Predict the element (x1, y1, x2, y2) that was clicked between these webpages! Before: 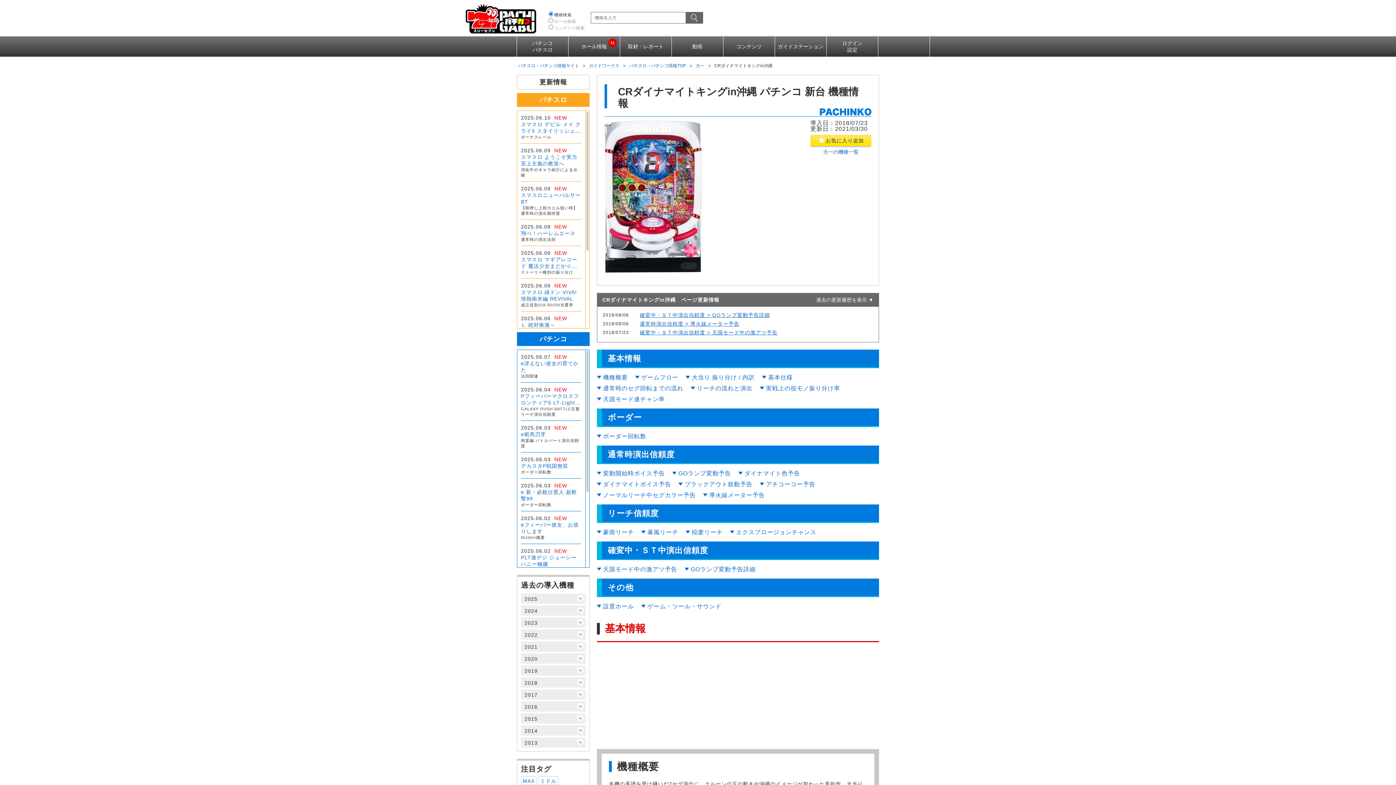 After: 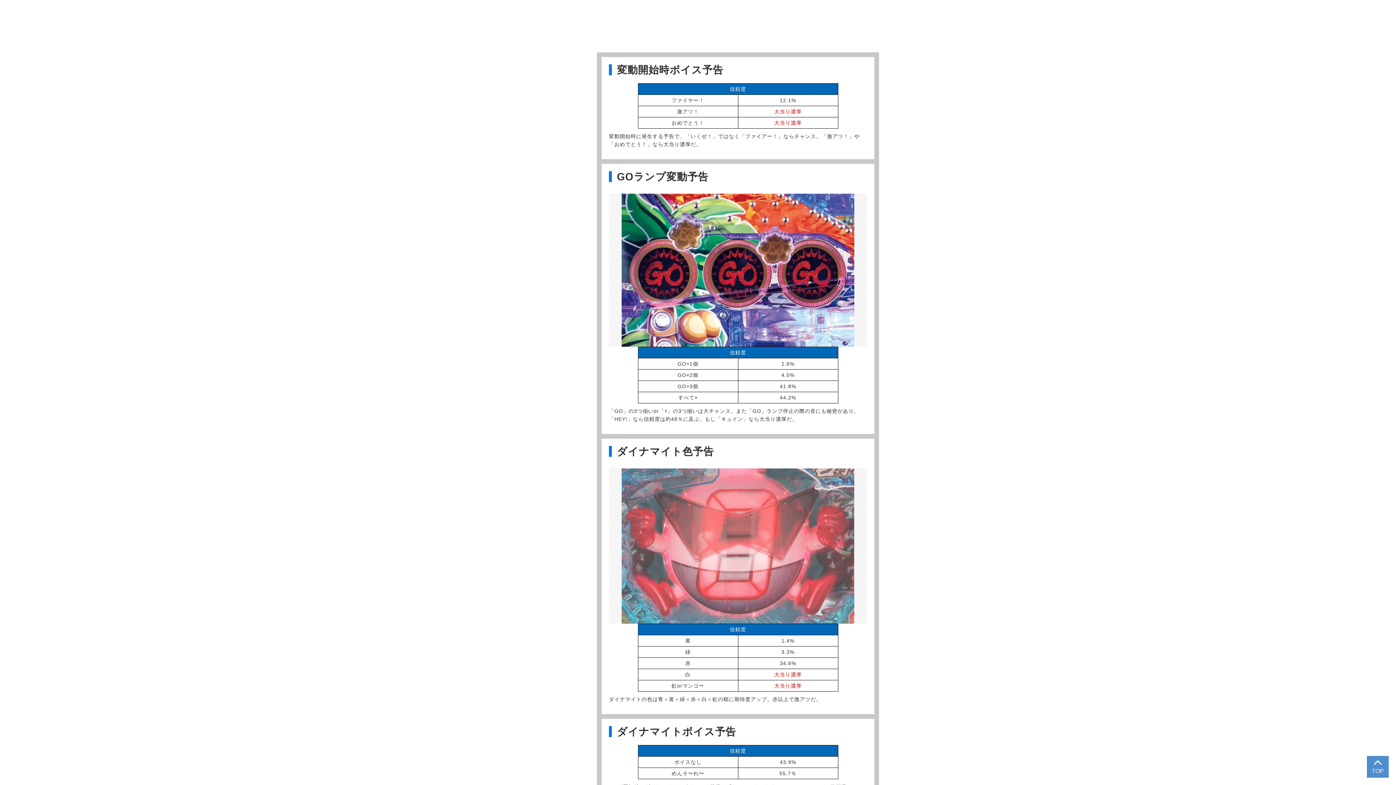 Action: label: 変動開始時ボイス予告 bbox: (597, 469, 665, 478)